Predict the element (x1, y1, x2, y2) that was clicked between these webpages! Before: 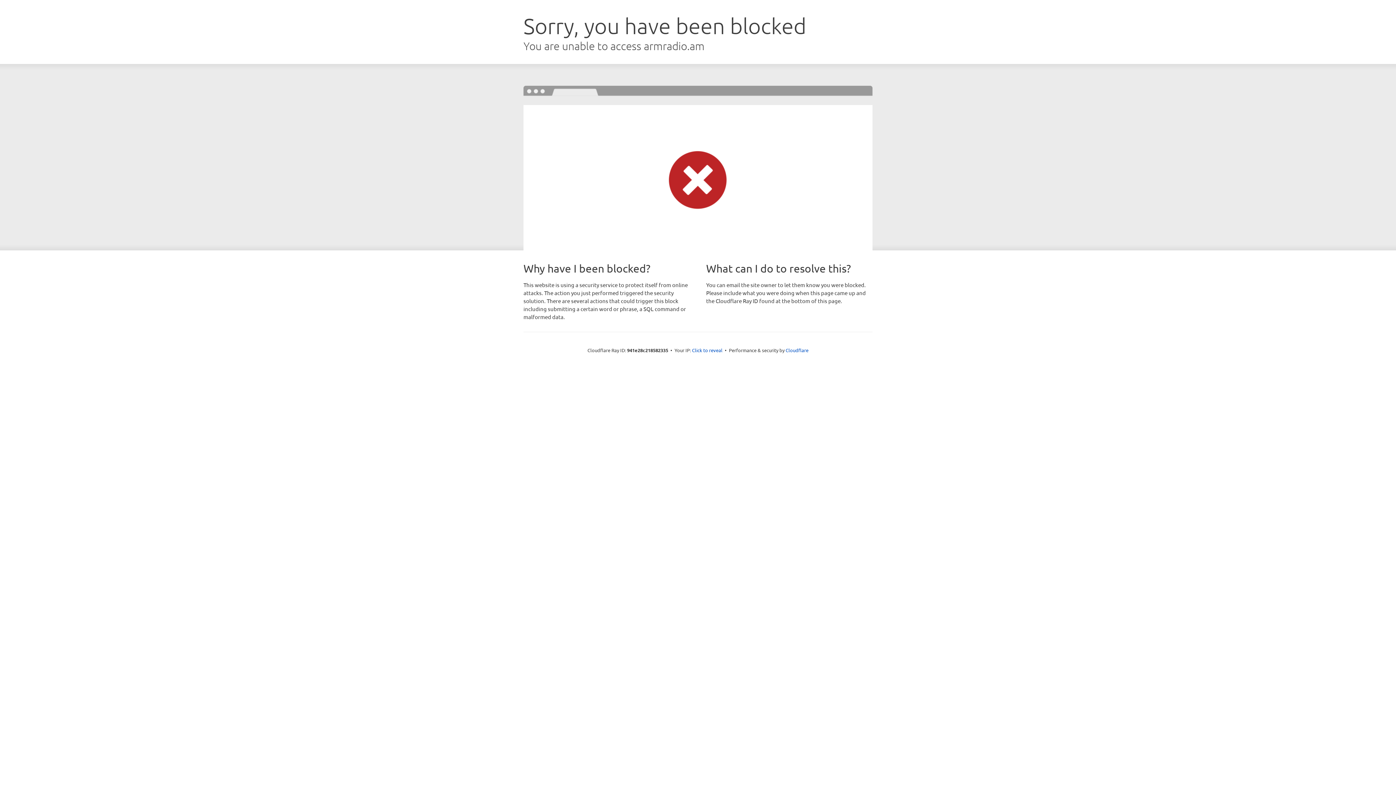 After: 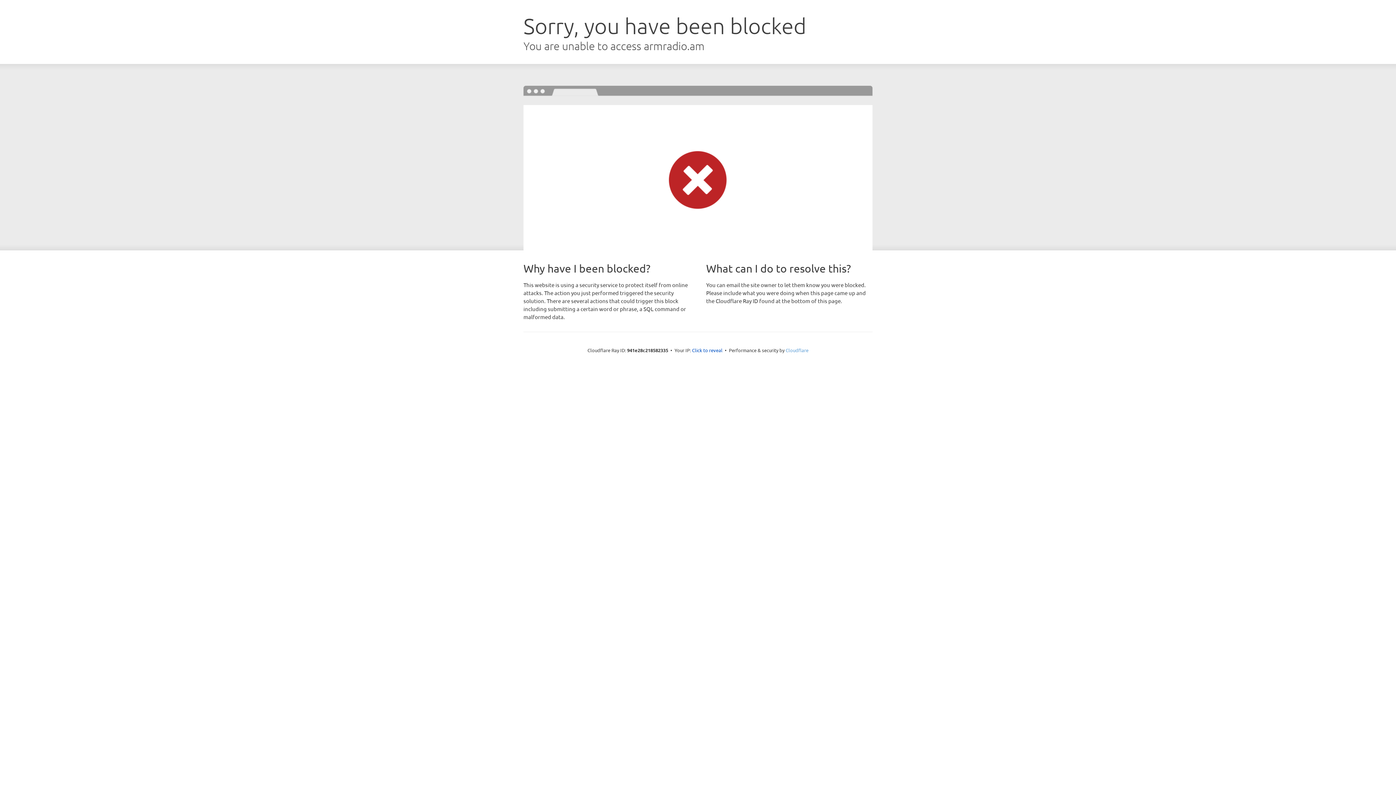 Action: bbox: (785, 347, 808, 353) label: Cloudflare